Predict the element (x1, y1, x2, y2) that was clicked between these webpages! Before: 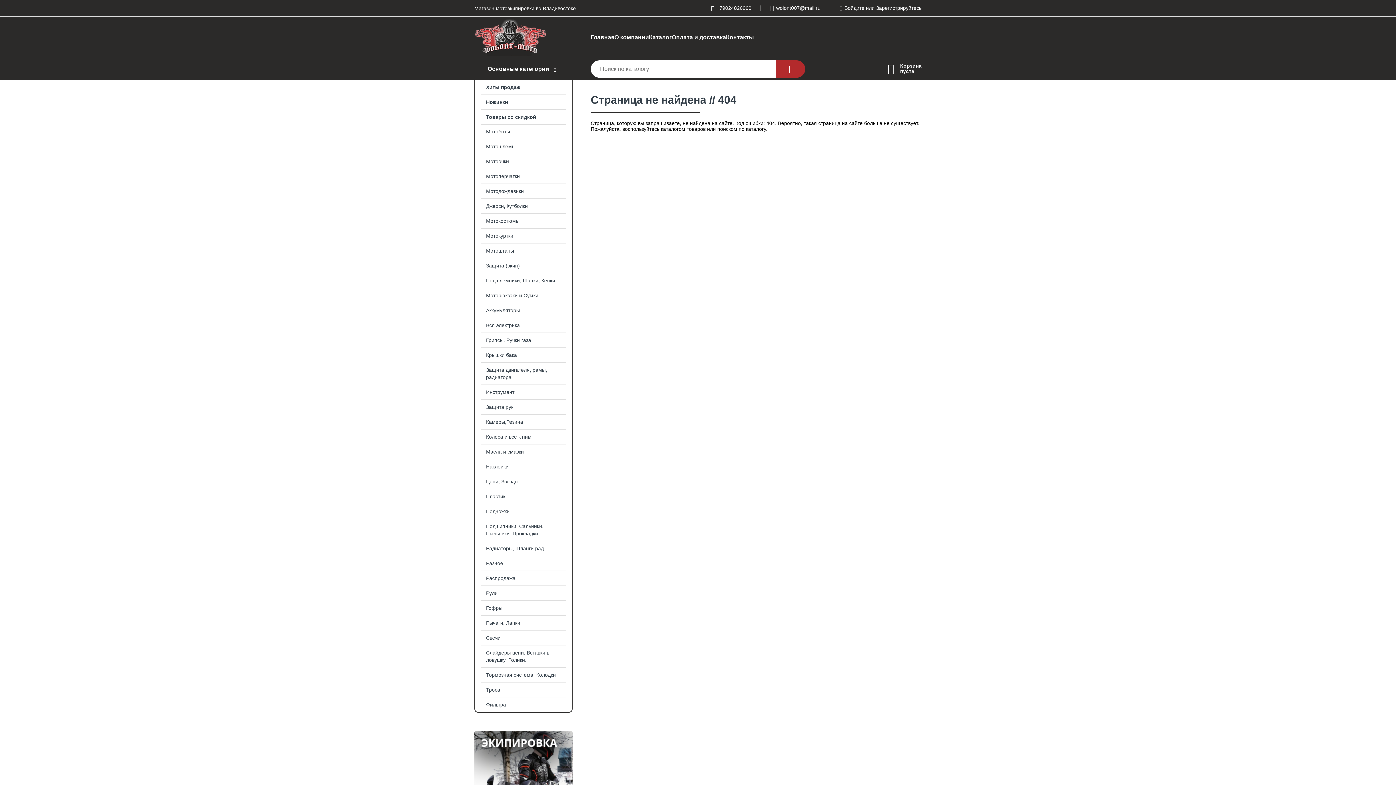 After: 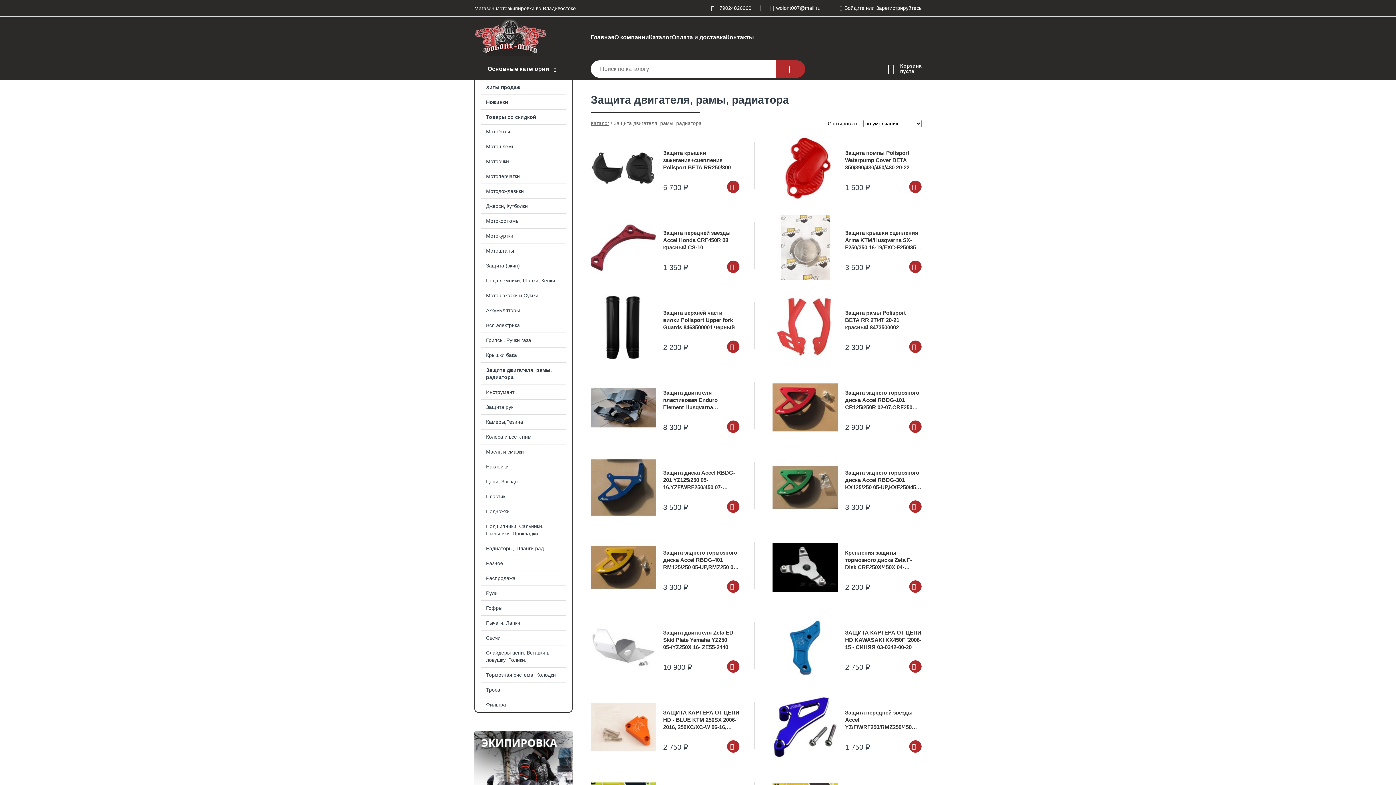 Action: bbox: (475, 362, 572, 384) label: Защита двигателя, рамы, радиатора